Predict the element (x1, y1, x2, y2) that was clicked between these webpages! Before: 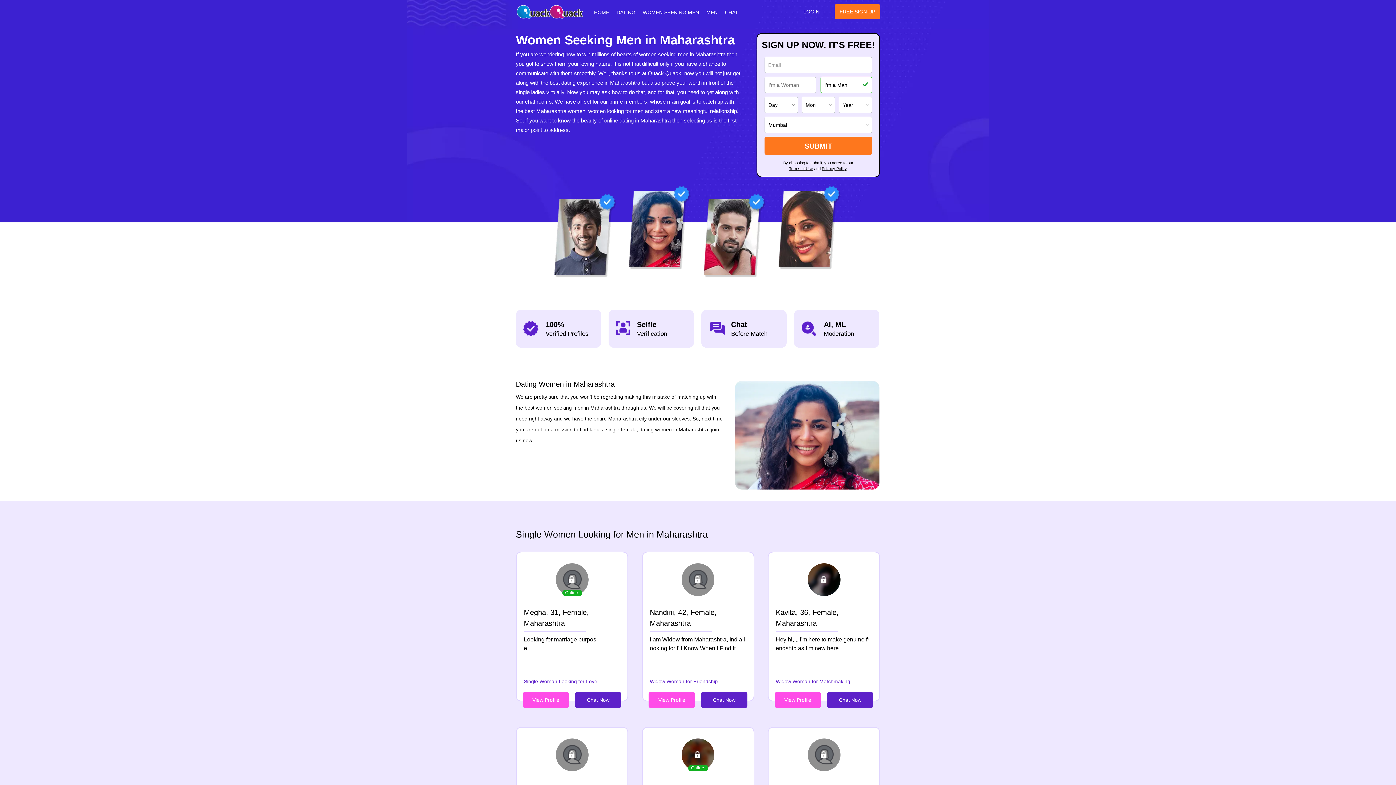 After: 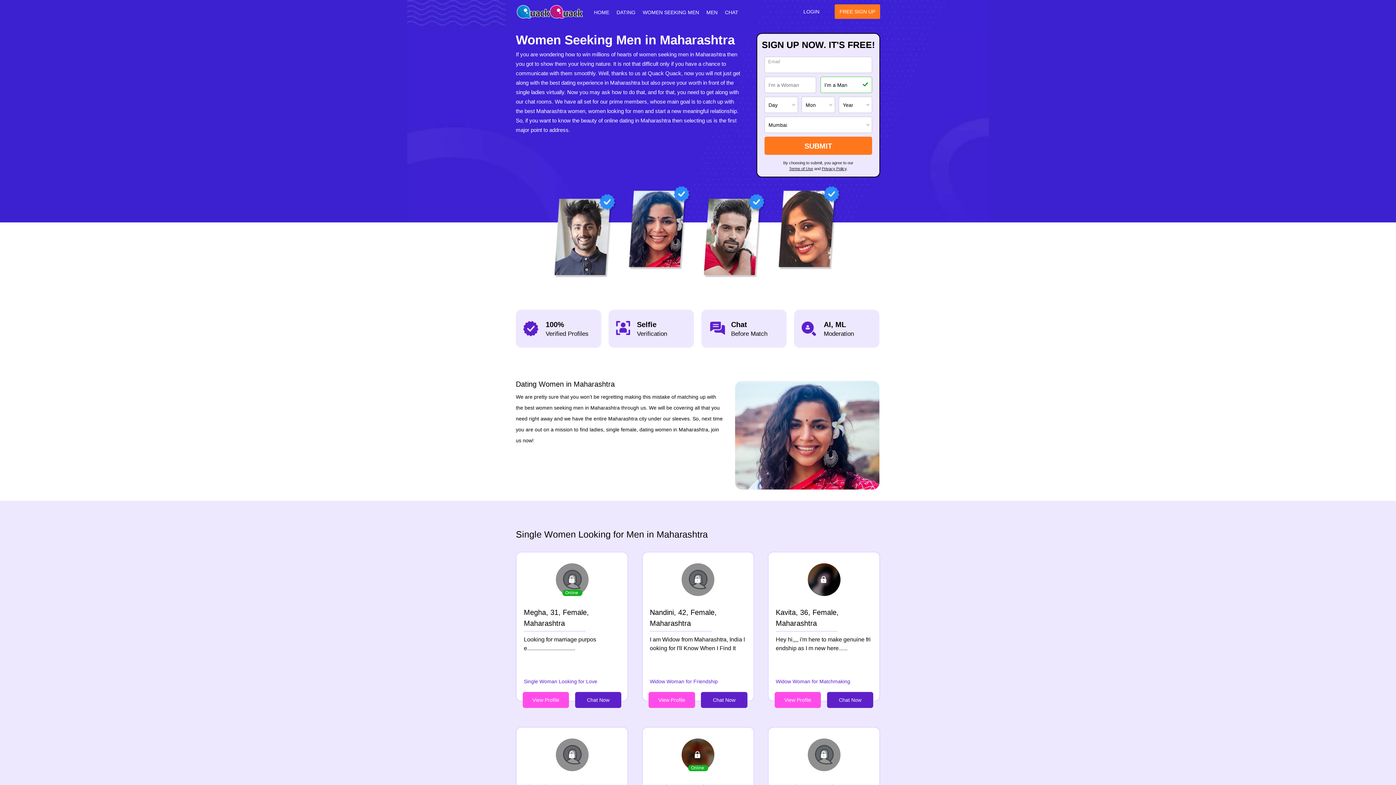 Action: label: View Profile
Chat Now bbox: (516, 692, 627, 708)